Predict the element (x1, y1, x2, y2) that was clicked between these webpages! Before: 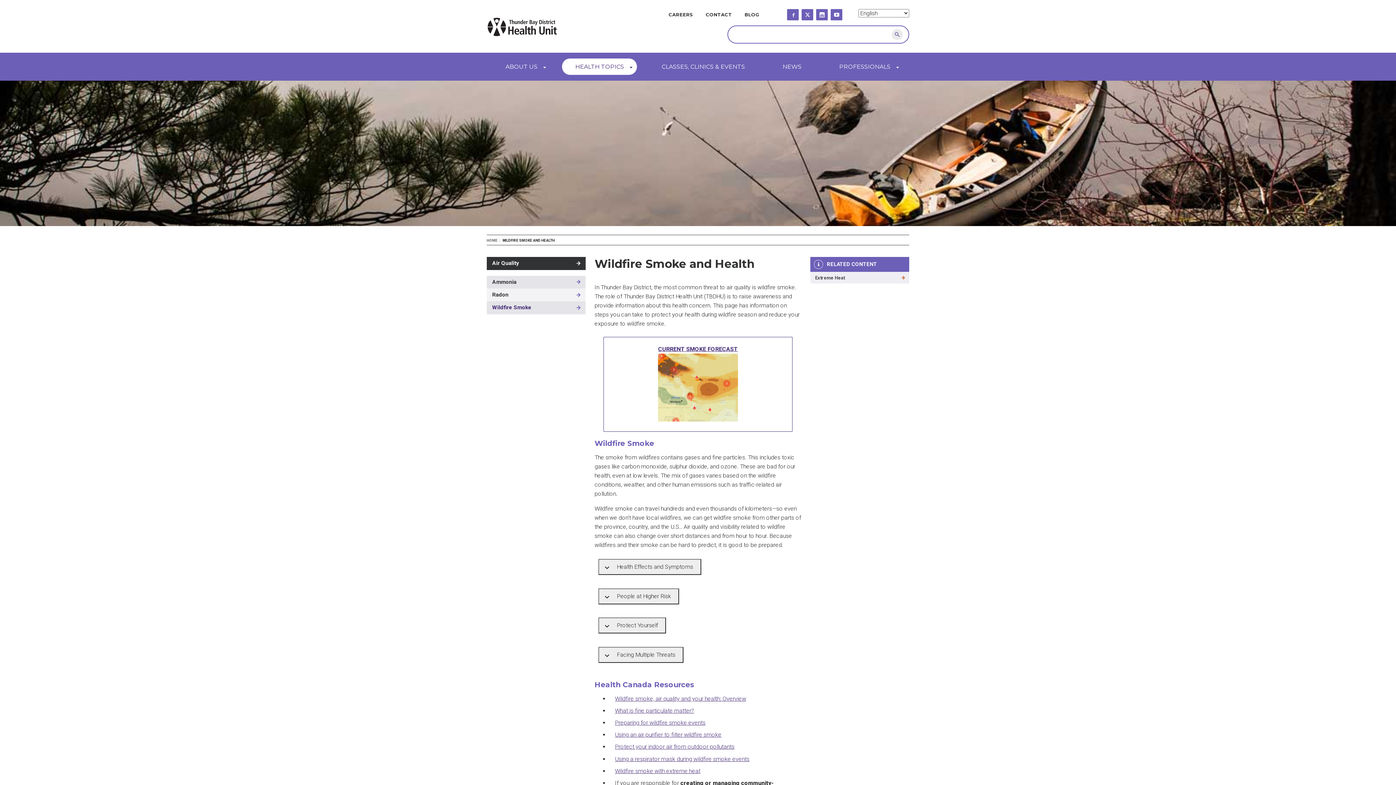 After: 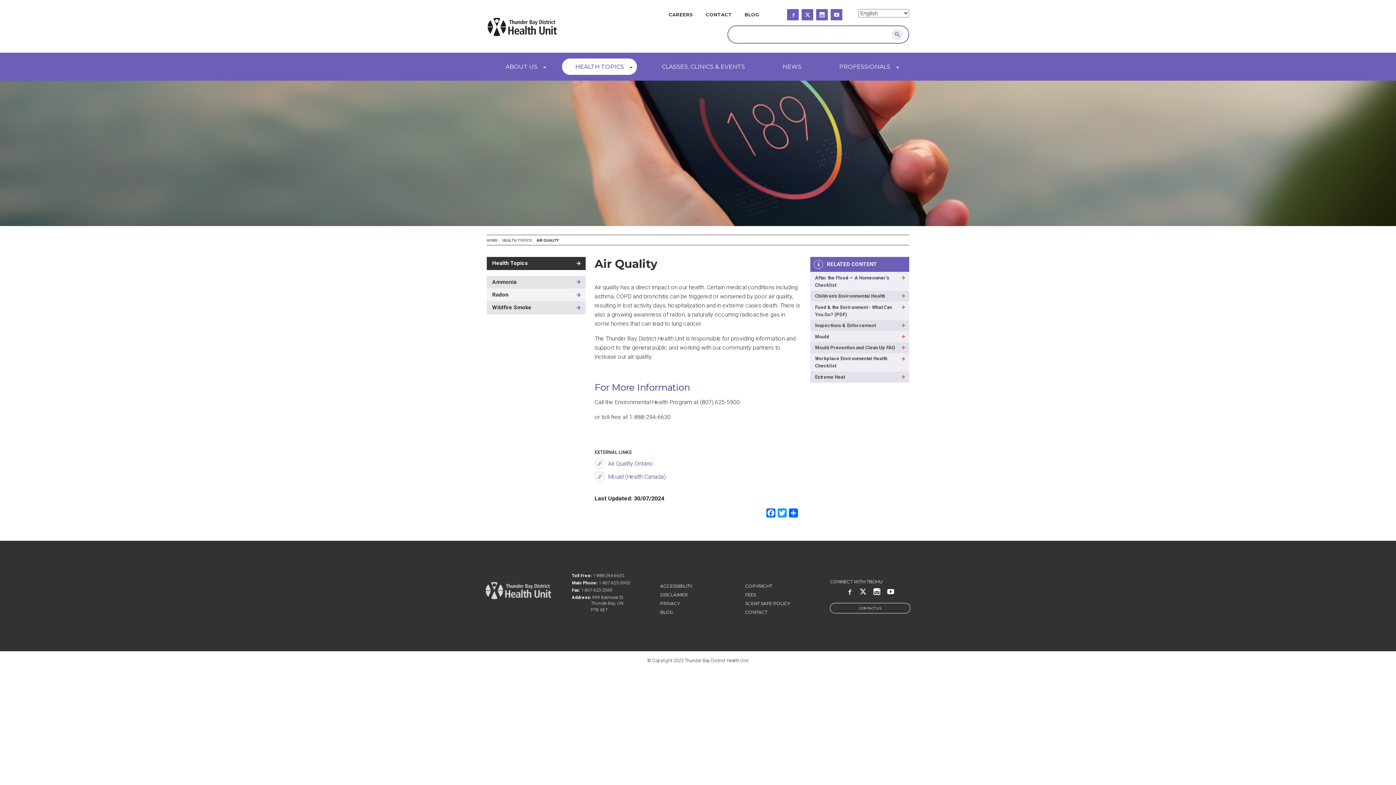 Action: bbox: (486, 257, 585, 270) label: Air Quality